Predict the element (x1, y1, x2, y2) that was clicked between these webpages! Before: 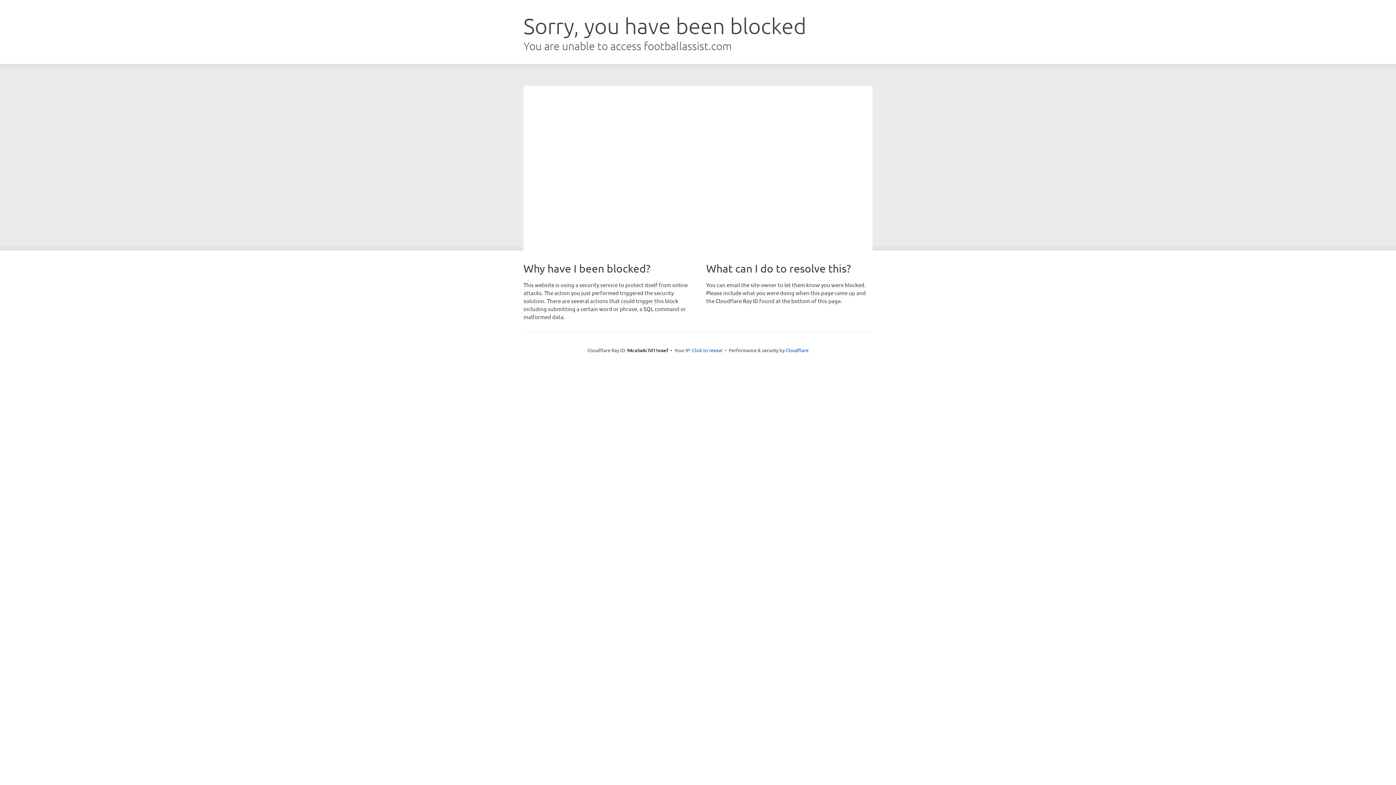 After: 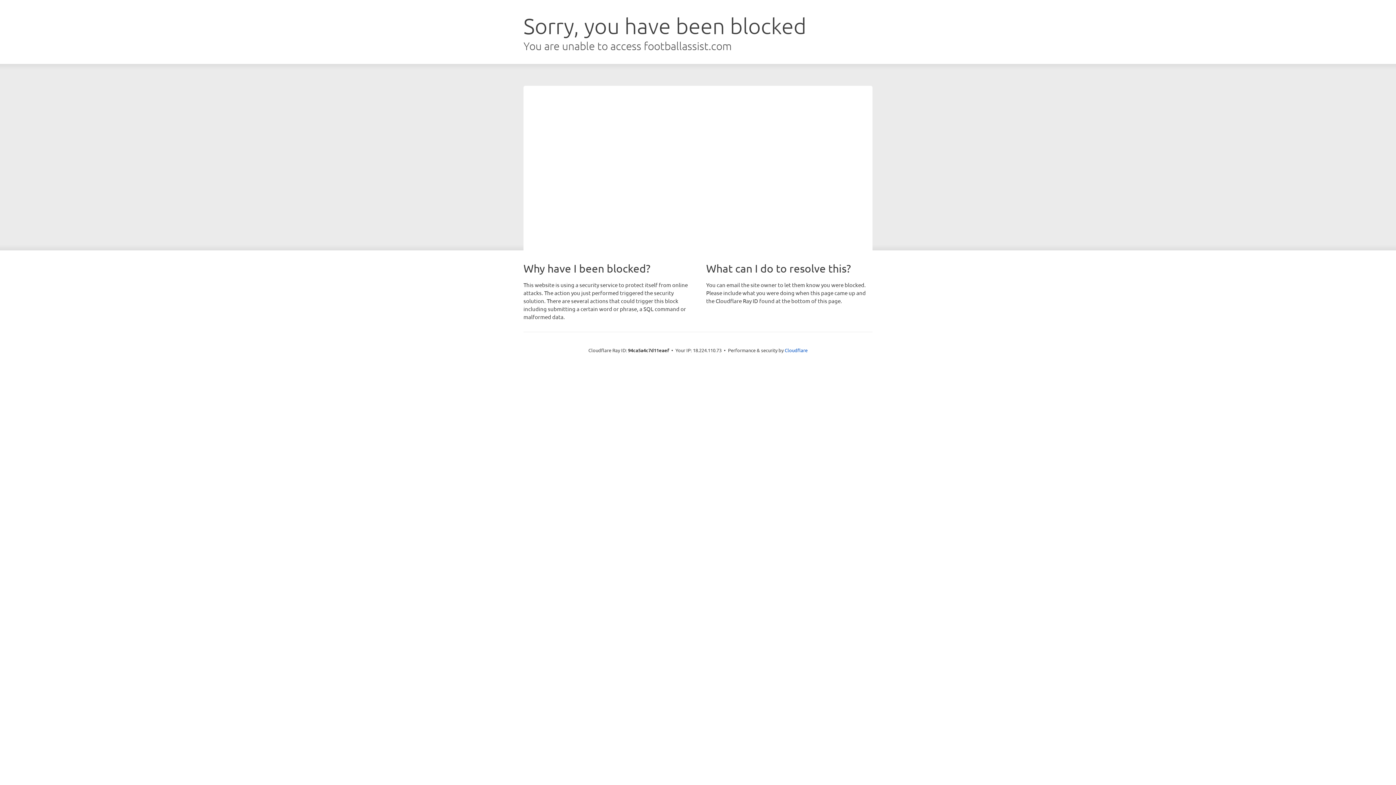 Action: bbox: (692, 346, 722, 353) label: Click to reveal